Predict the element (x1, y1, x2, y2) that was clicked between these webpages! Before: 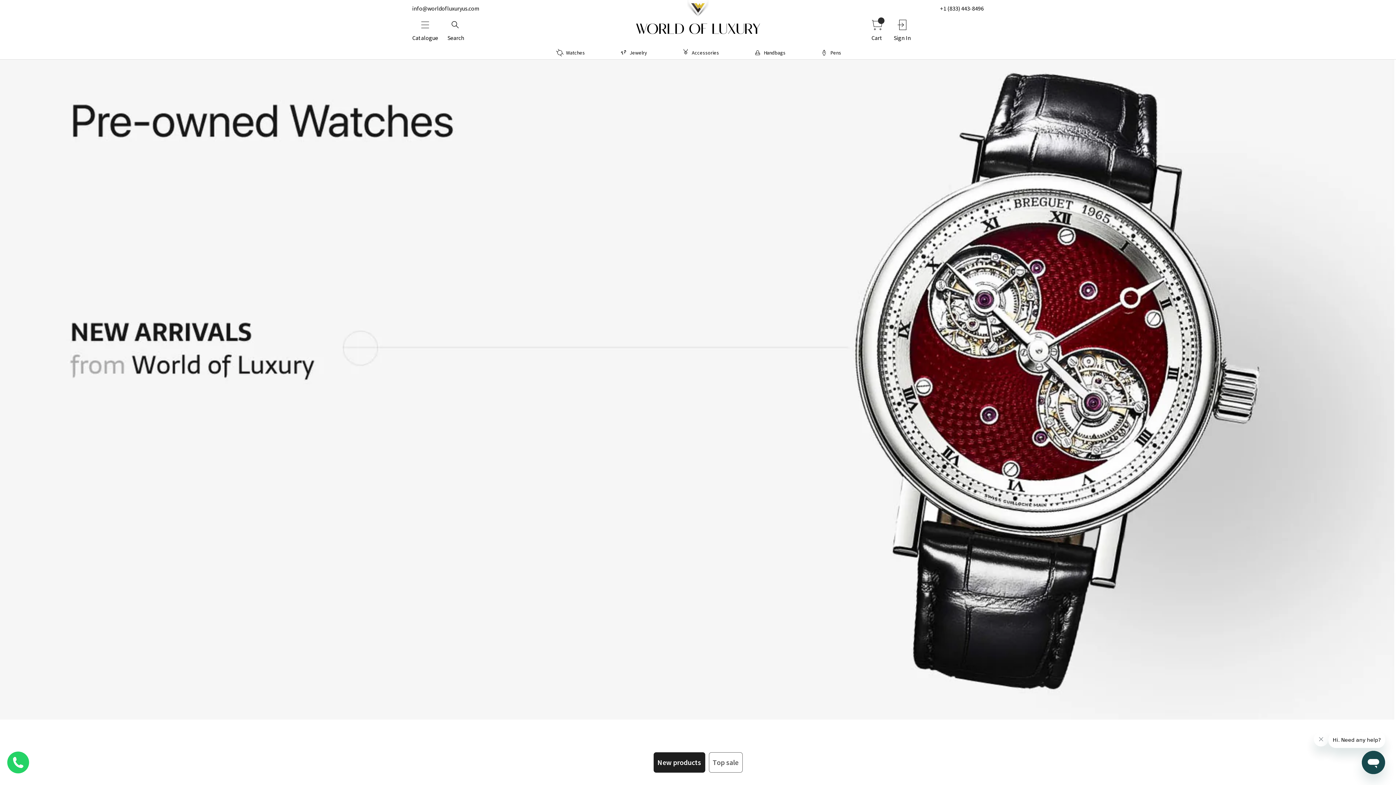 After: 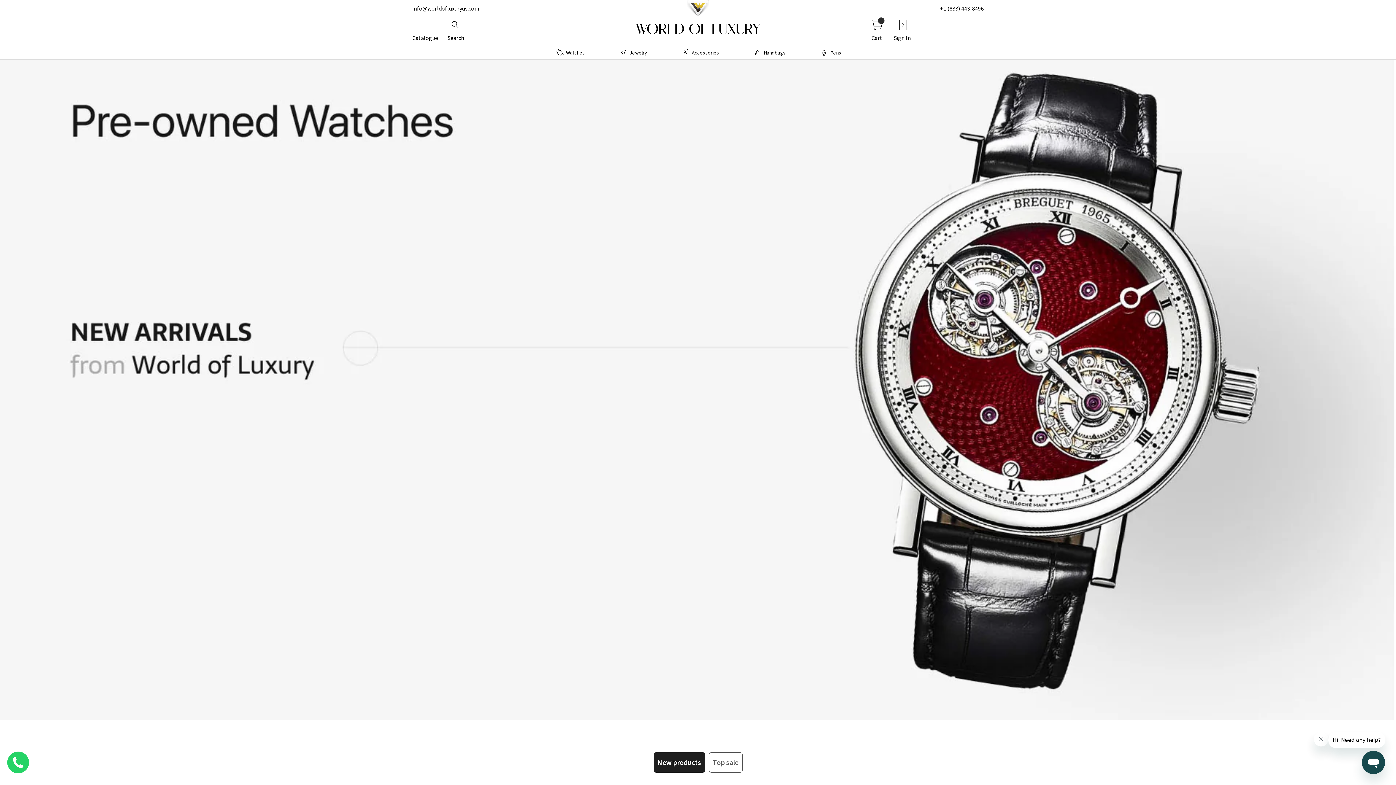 Action: label: info@worldofluxuryus.com bbox: (412, 4, 479, 12)